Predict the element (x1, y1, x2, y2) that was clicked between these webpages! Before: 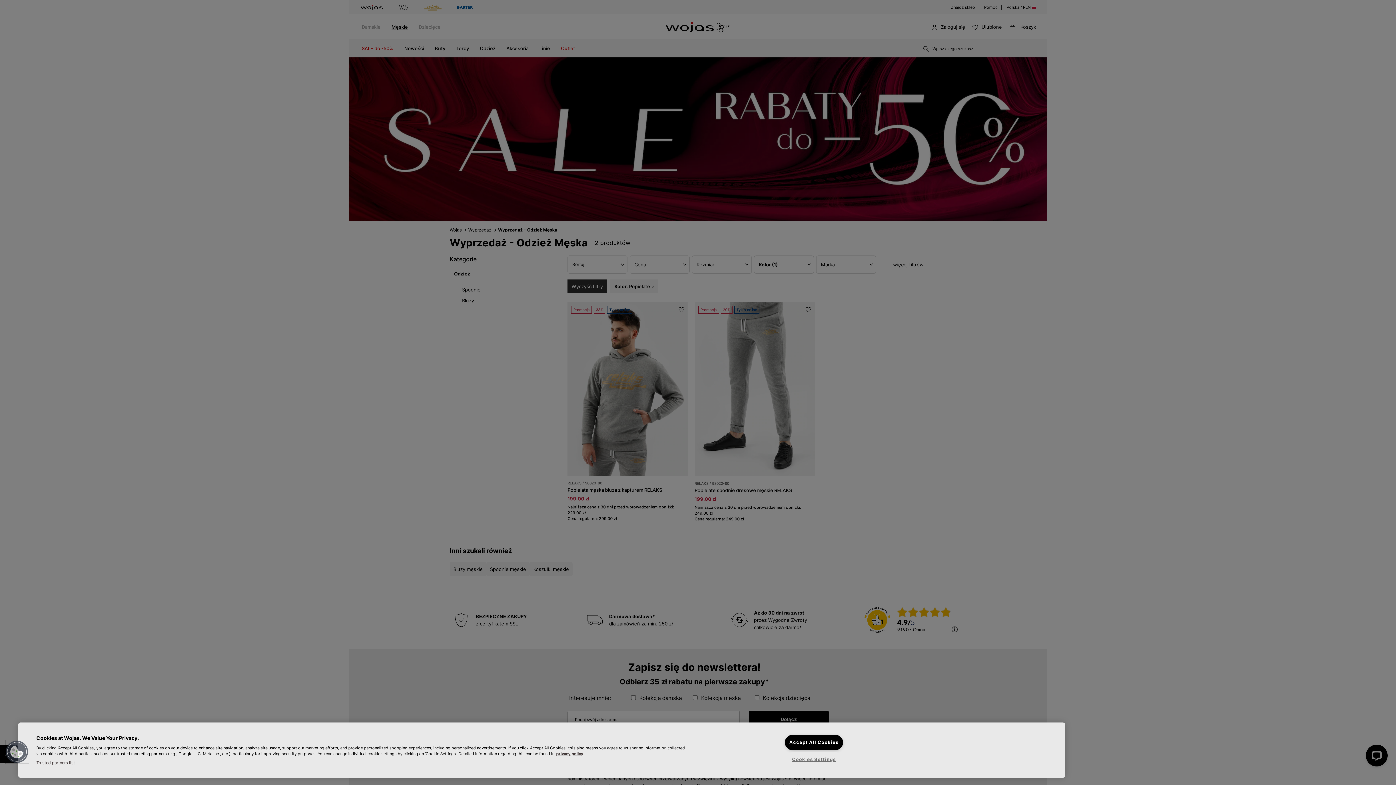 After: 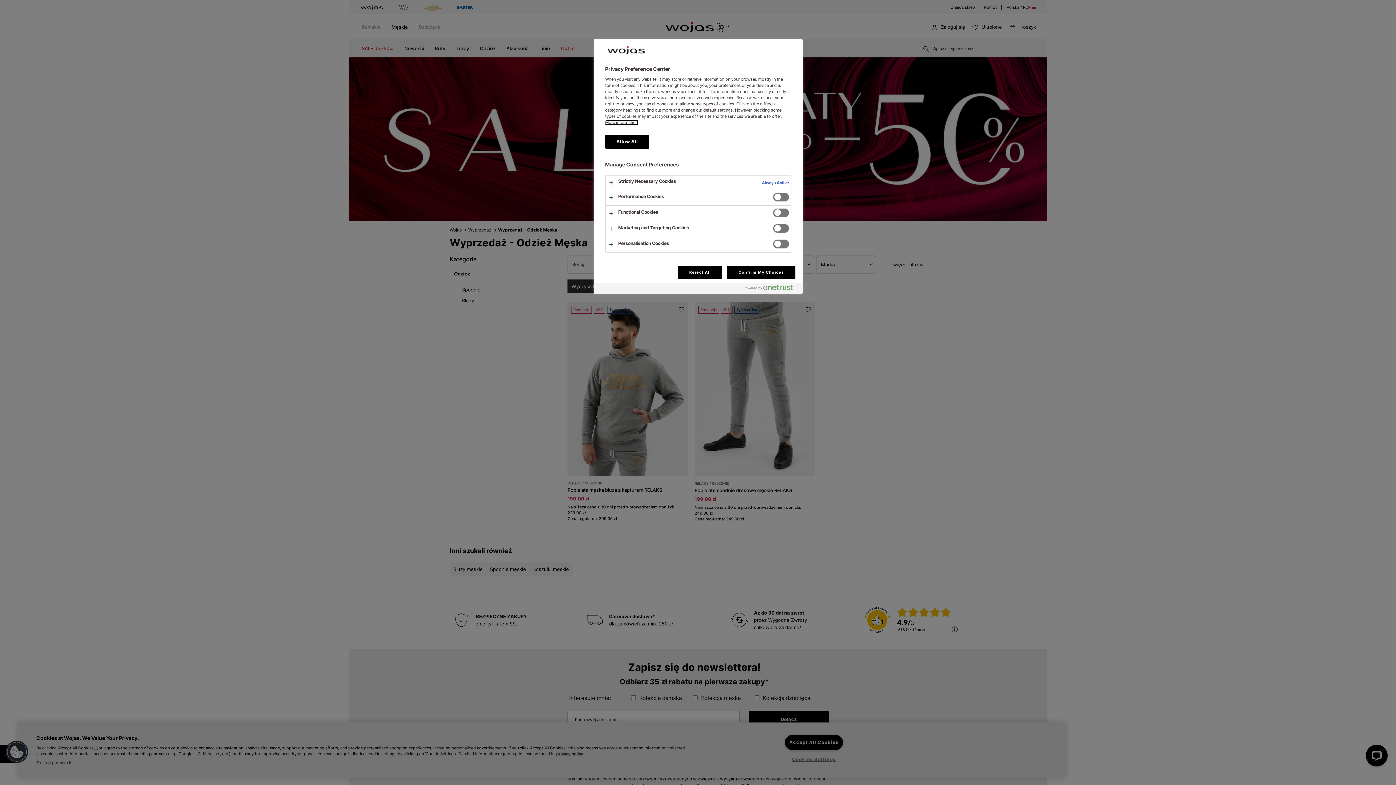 Action: bbox: (5, 740, 28, 763) label: Cookies